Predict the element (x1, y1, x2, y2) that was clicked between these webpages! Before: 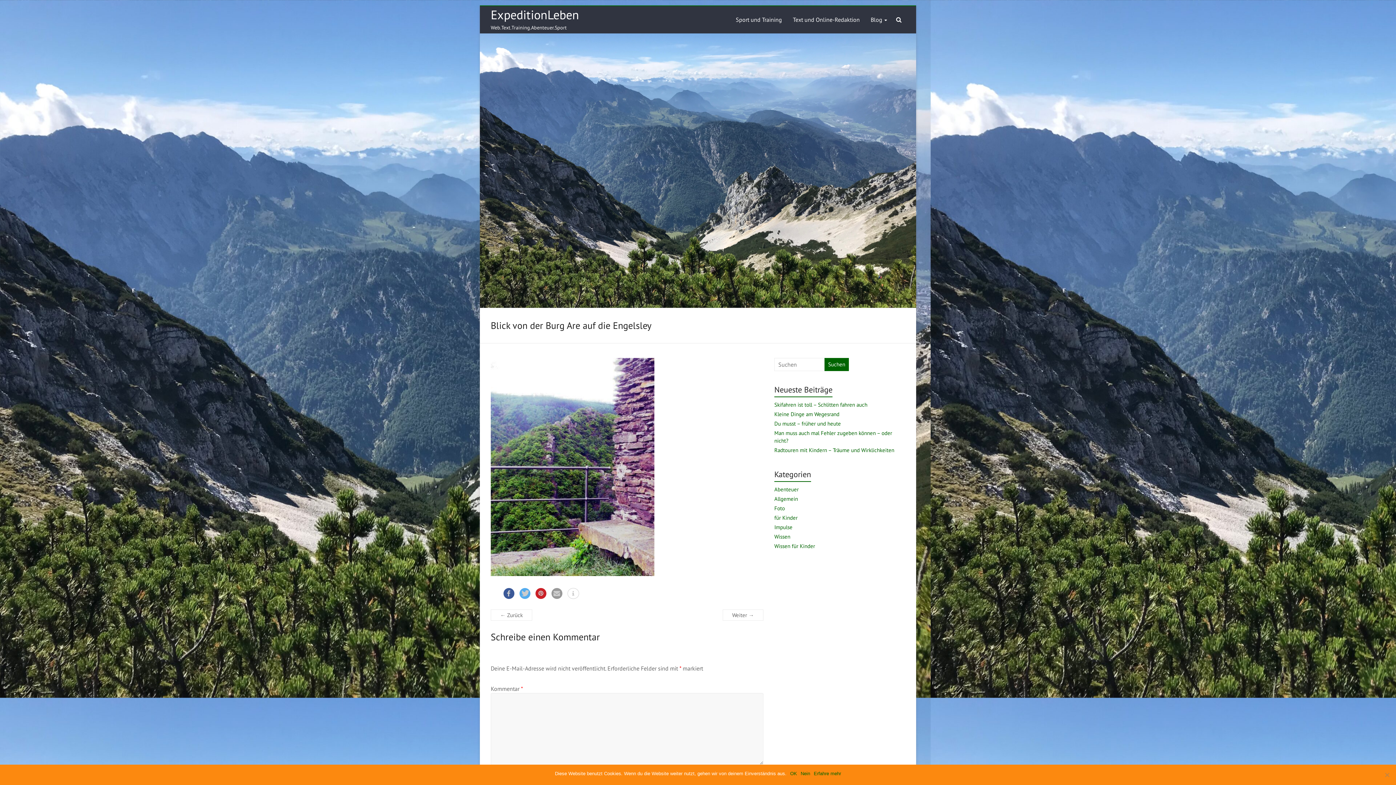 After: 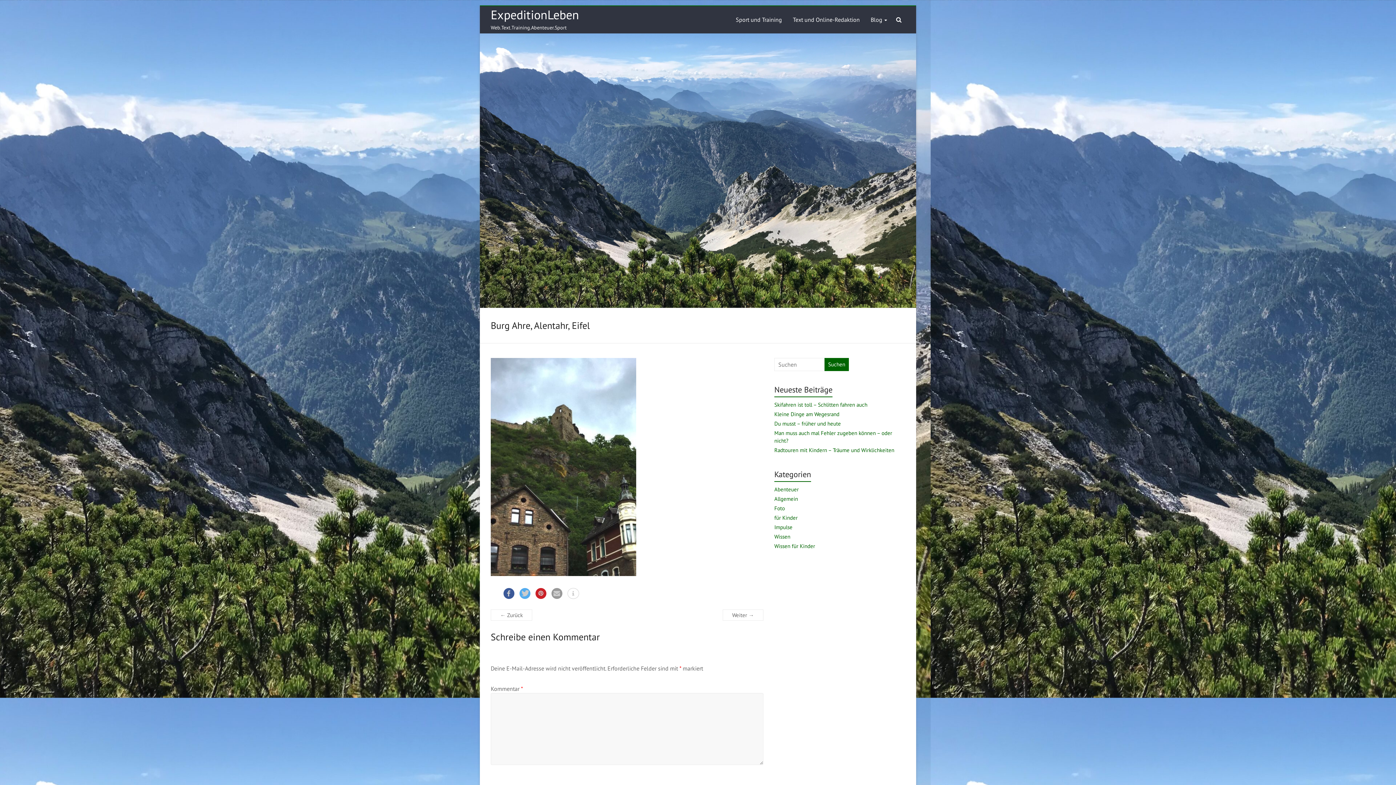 Action: bbox: (490, 609, 532, 621) label: ← Zurück